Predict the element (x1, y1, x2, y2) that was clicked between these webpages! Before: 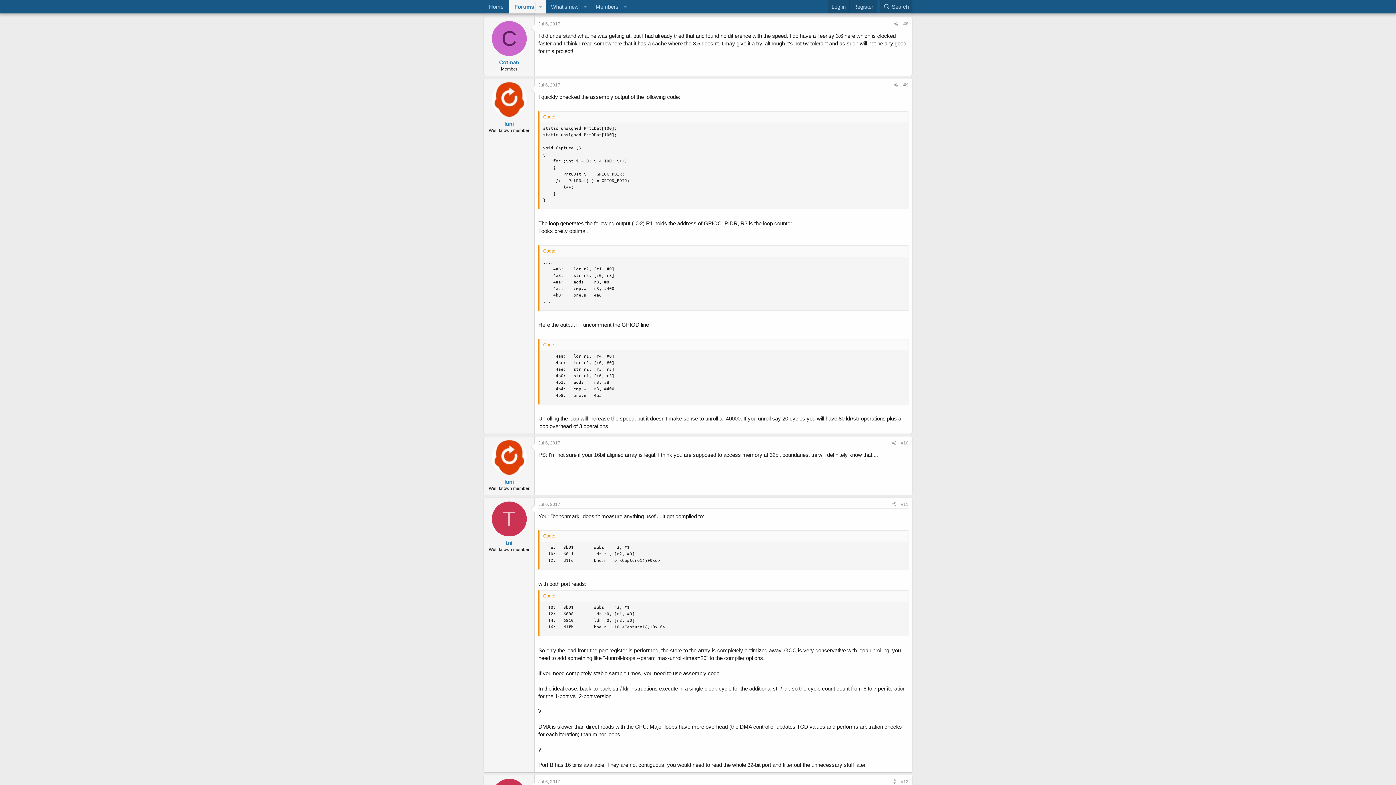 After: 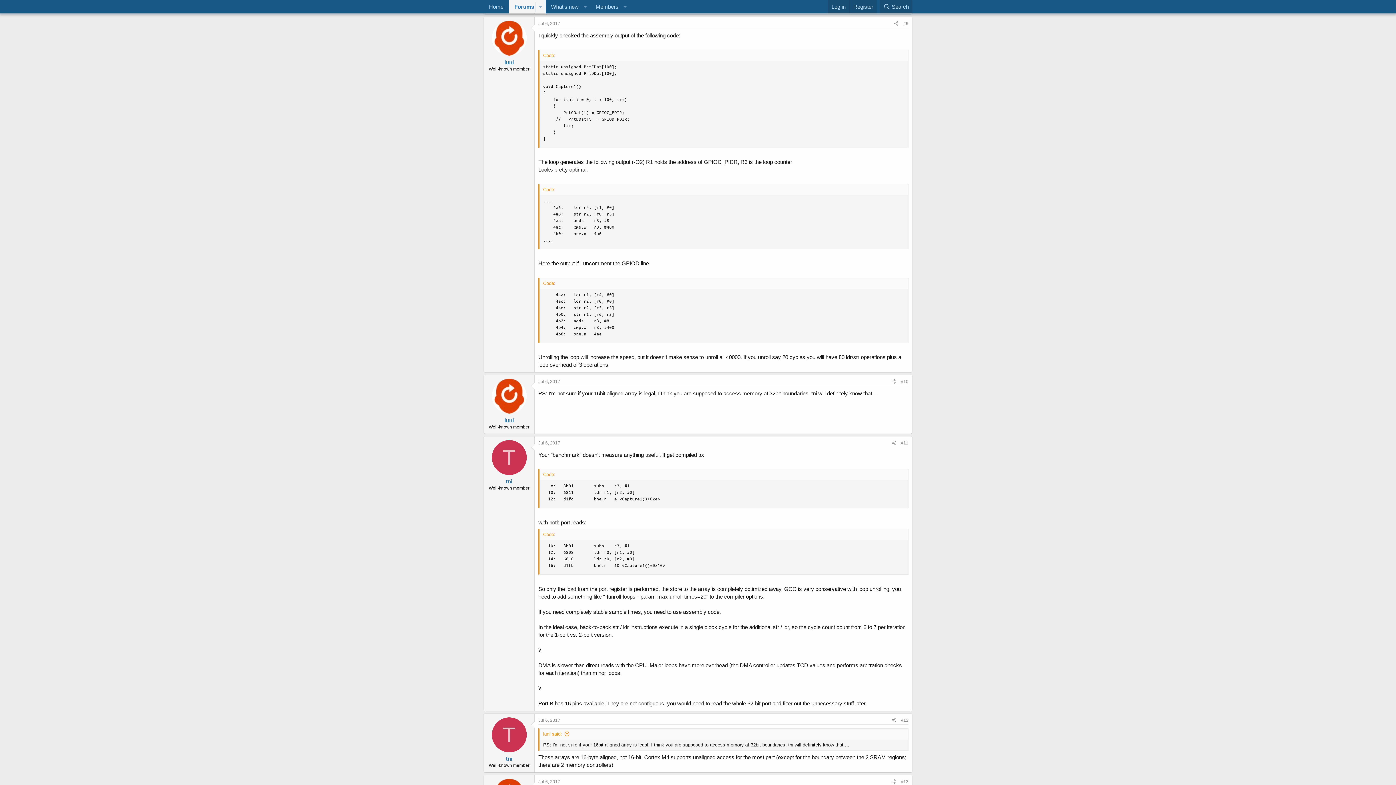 Action: bbox: (538, 82, 560, 87) label: Jul 6, 2017